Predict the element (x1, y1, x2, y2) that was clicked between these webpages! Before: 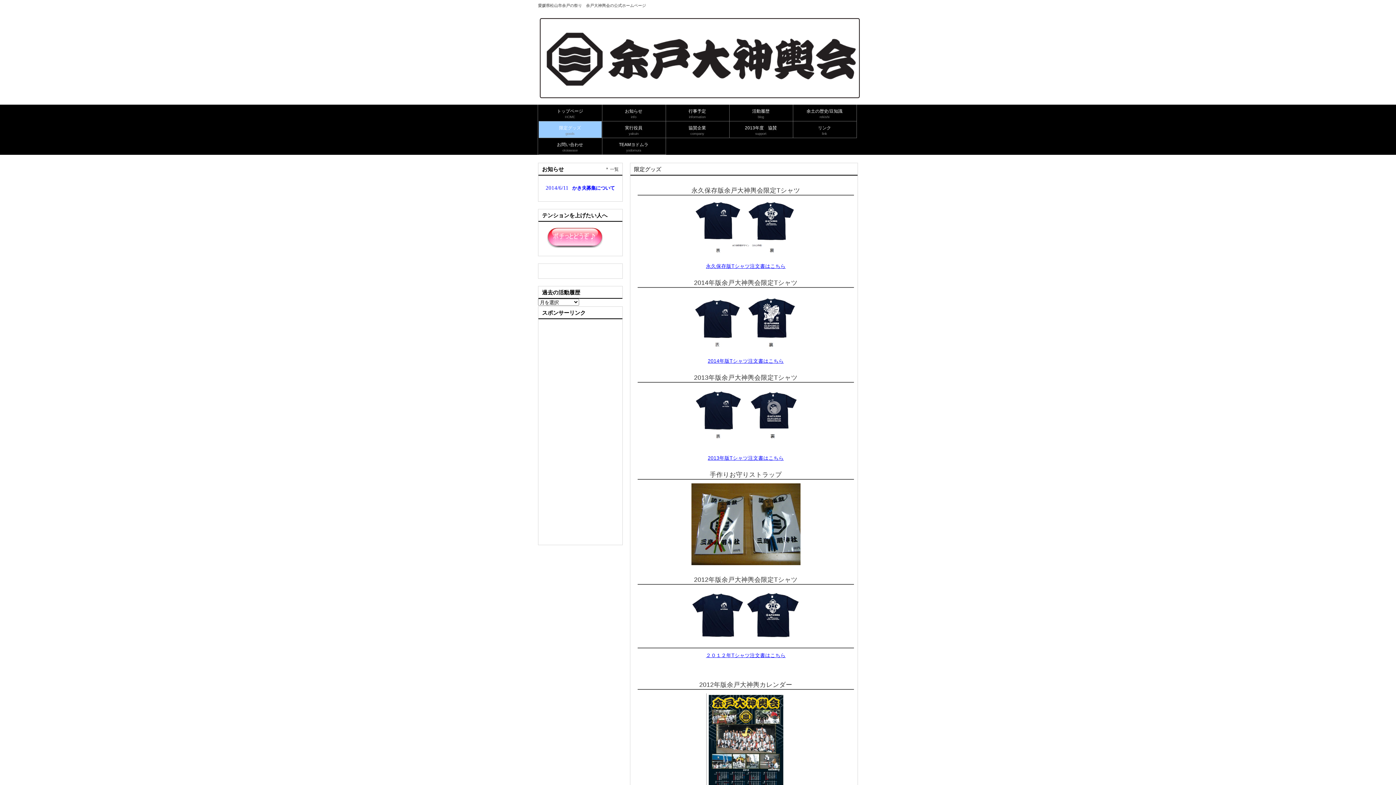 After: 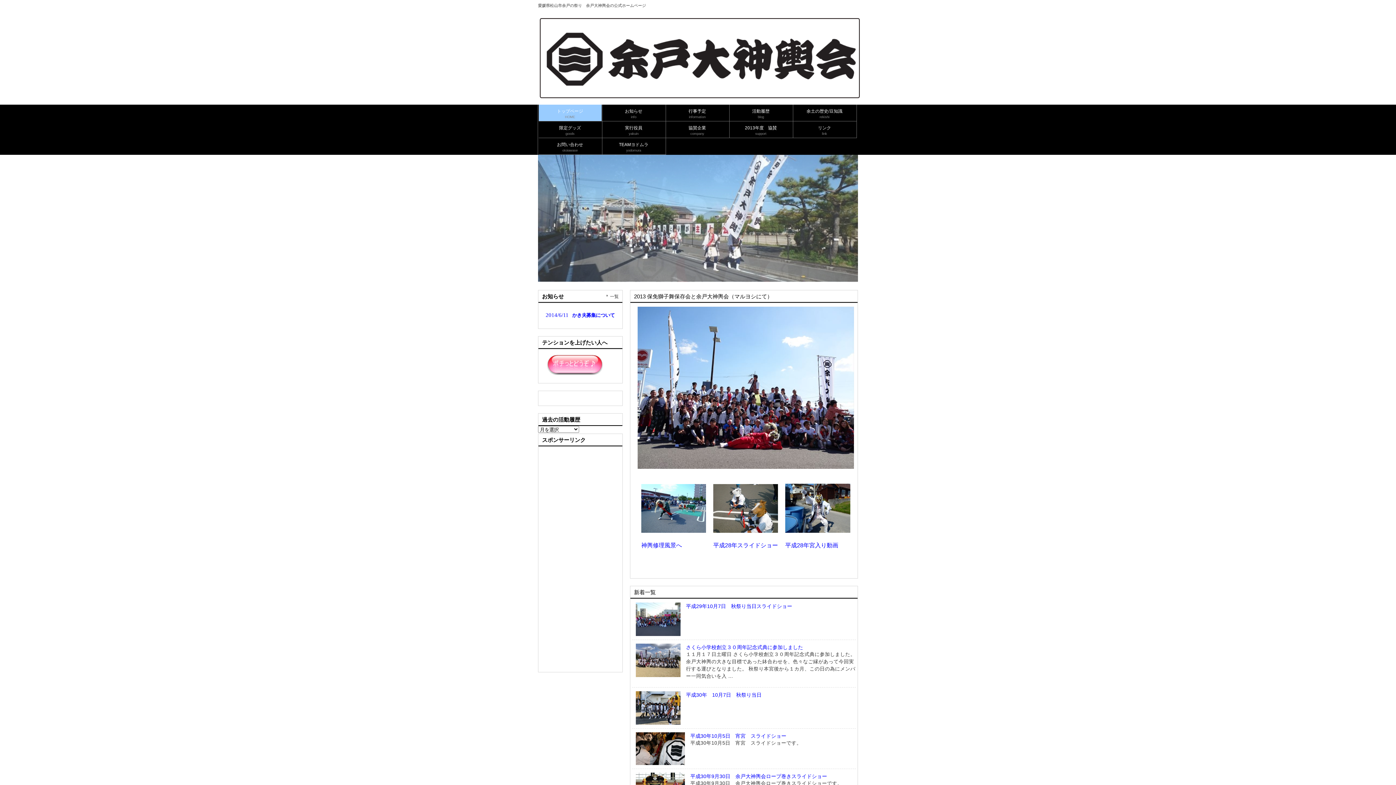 Action: bbox: (540, 90, 860, 100)